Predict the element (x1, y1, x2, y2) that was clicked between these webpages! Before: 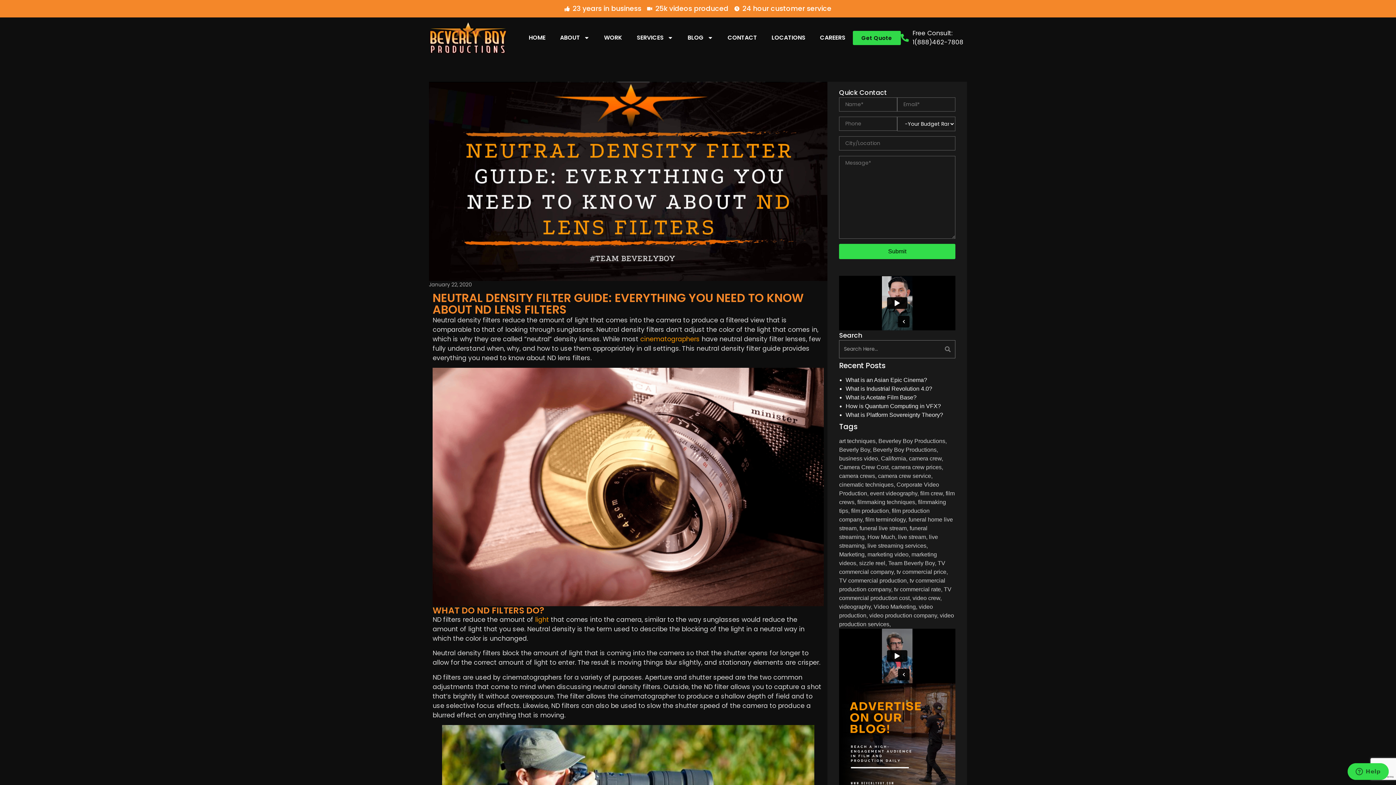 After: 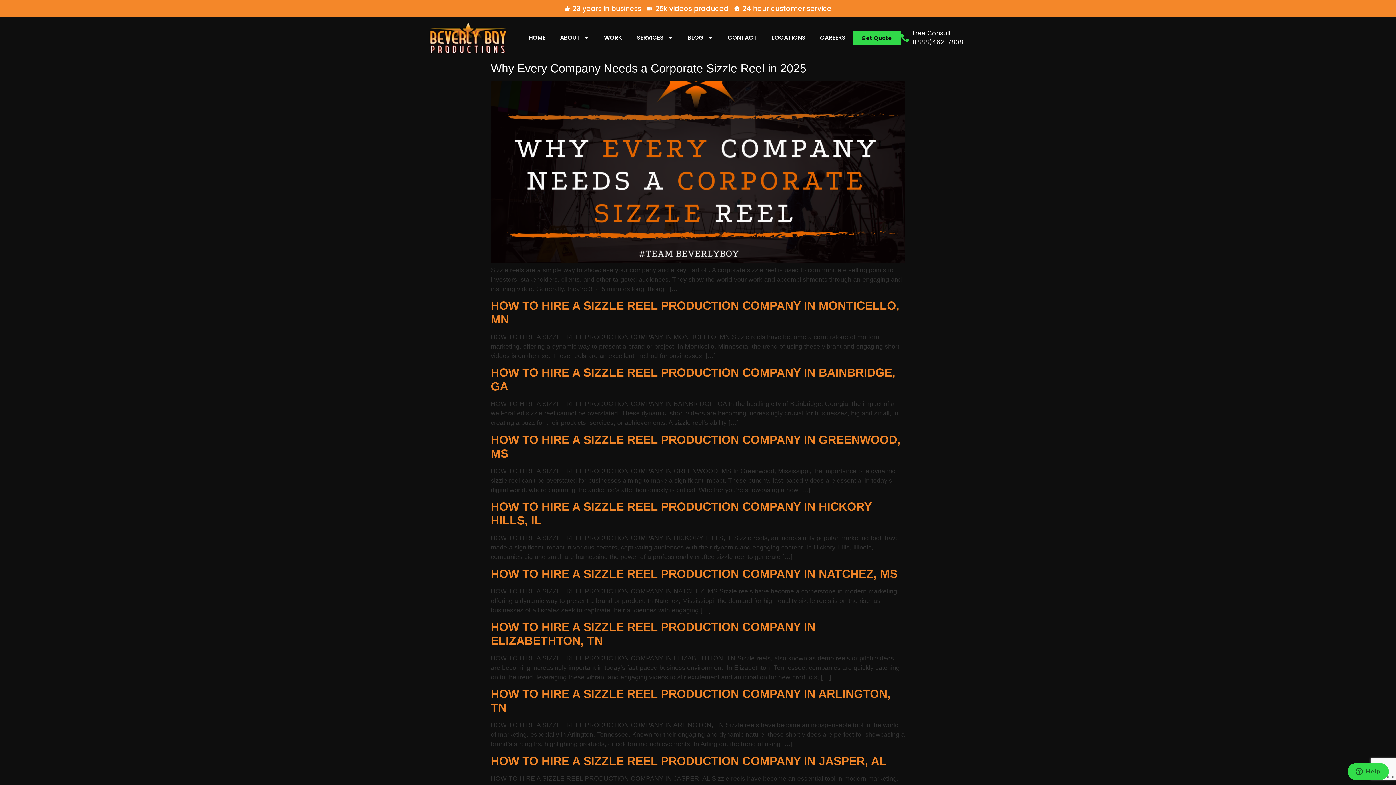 Action: bbox: (859, 560, 887, 566) label: sizzle reel (1,410 items)